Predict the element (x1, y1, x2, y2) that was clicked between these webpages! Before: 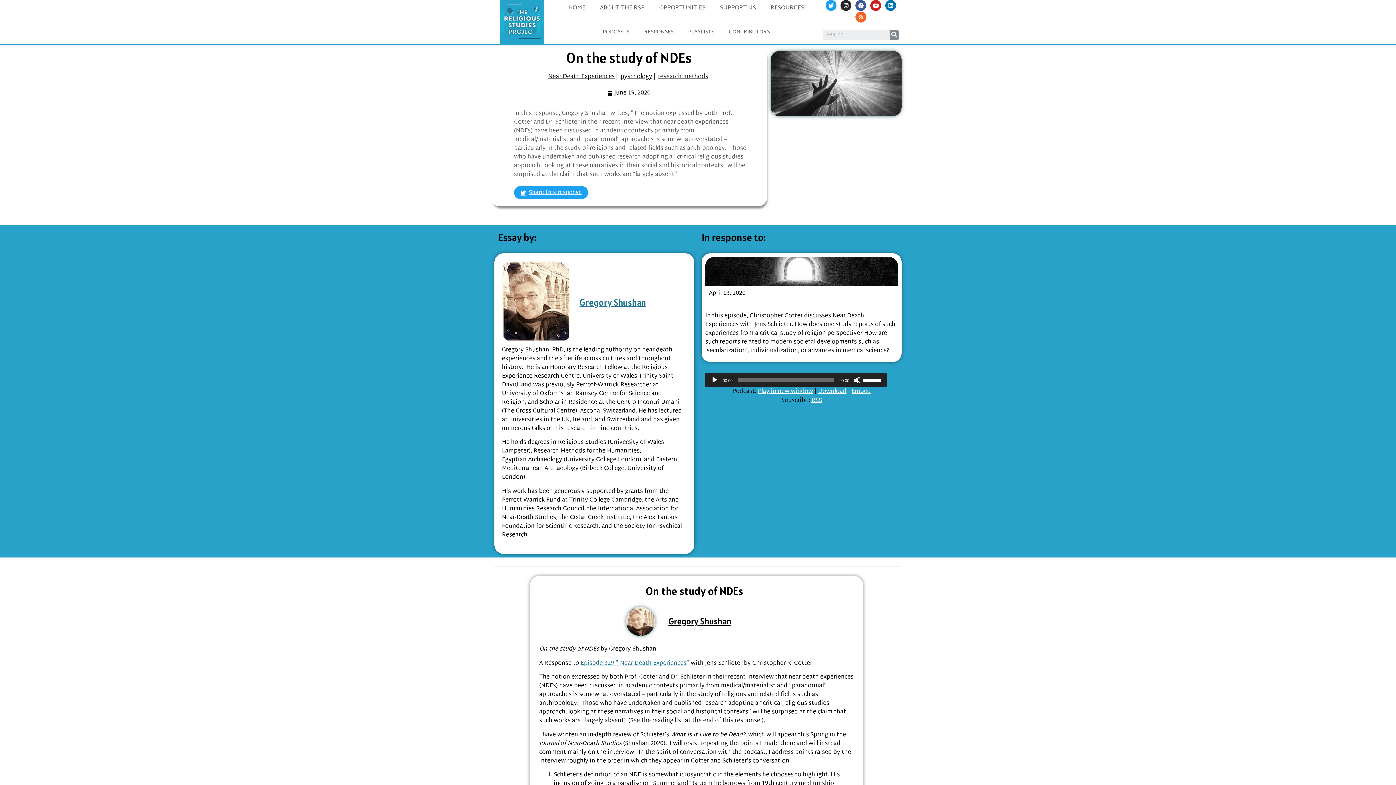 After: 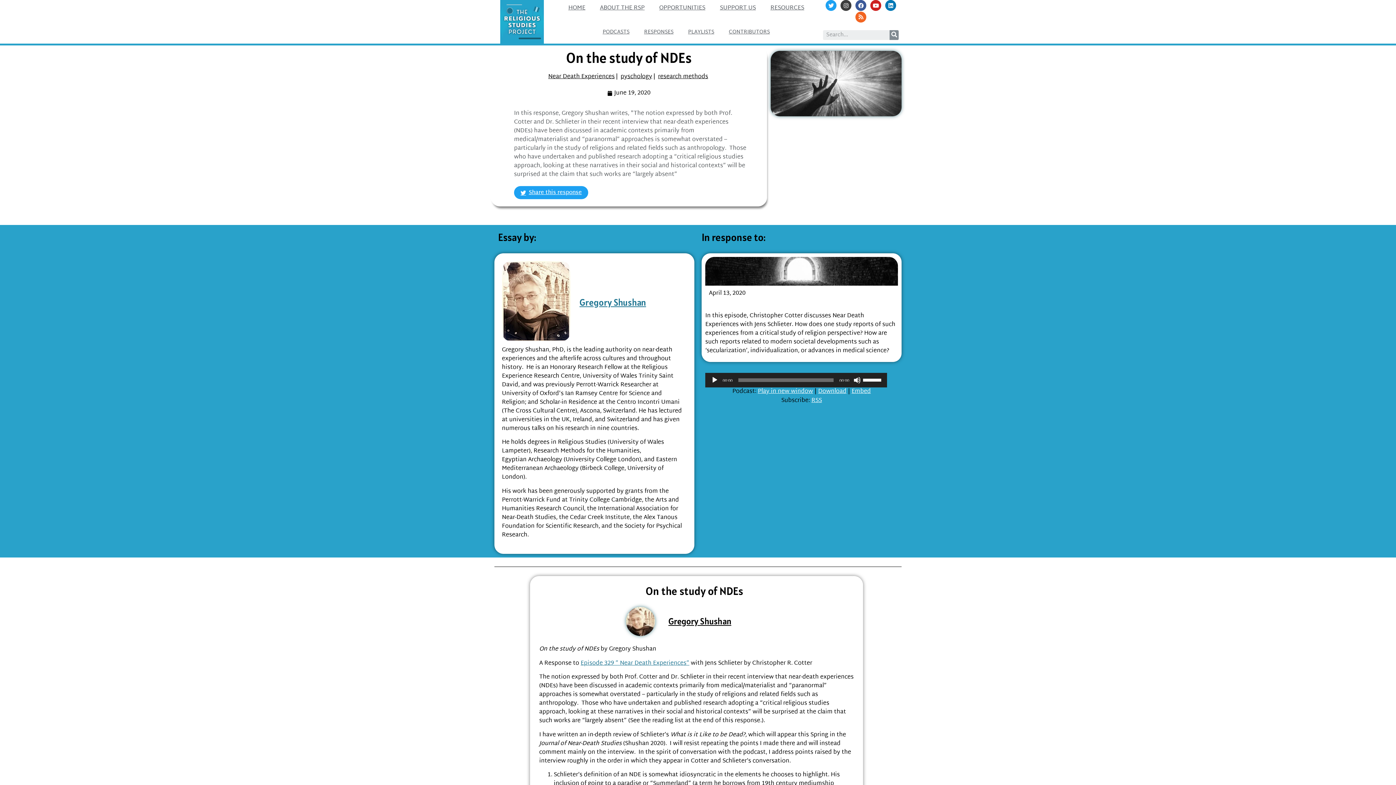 Action: label: Instagram bbox: (840, 0, 851, 10)